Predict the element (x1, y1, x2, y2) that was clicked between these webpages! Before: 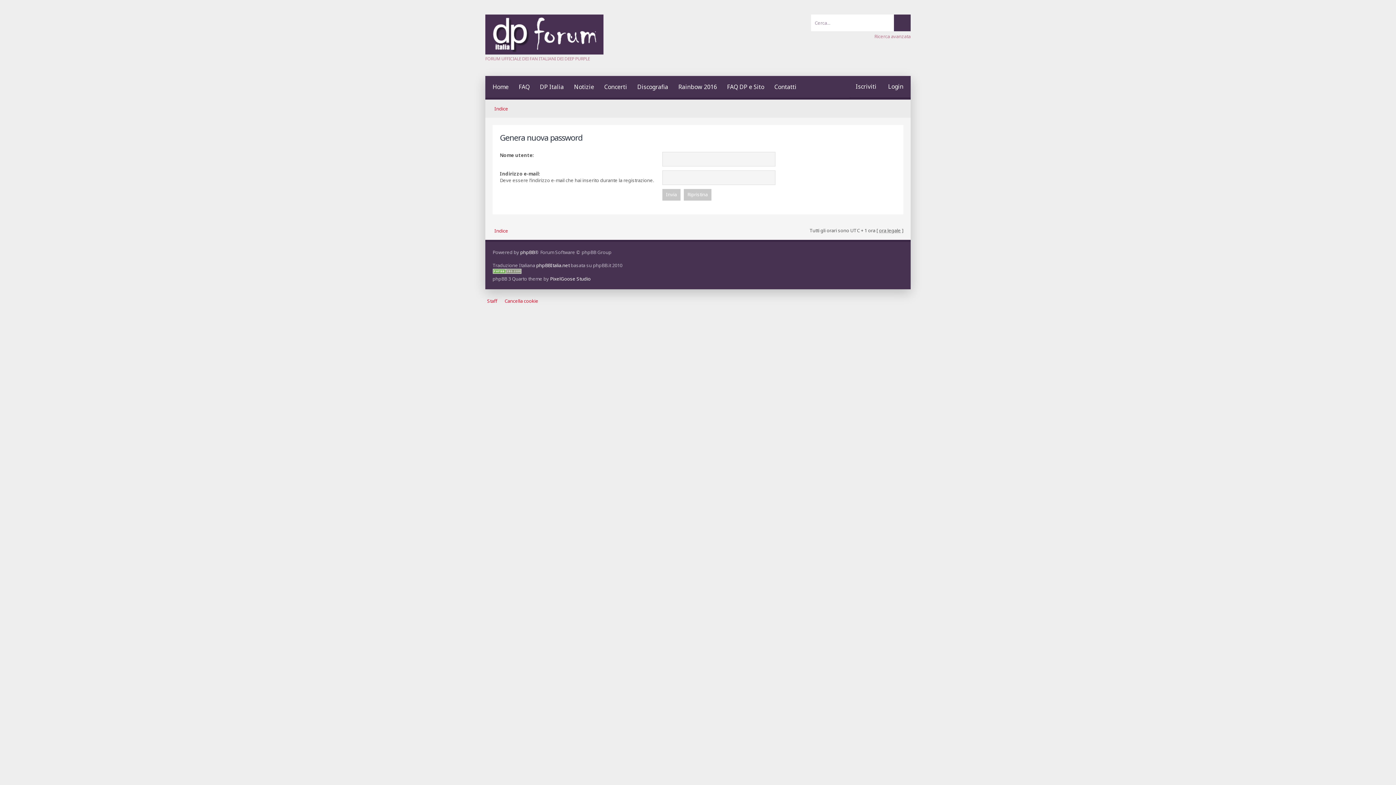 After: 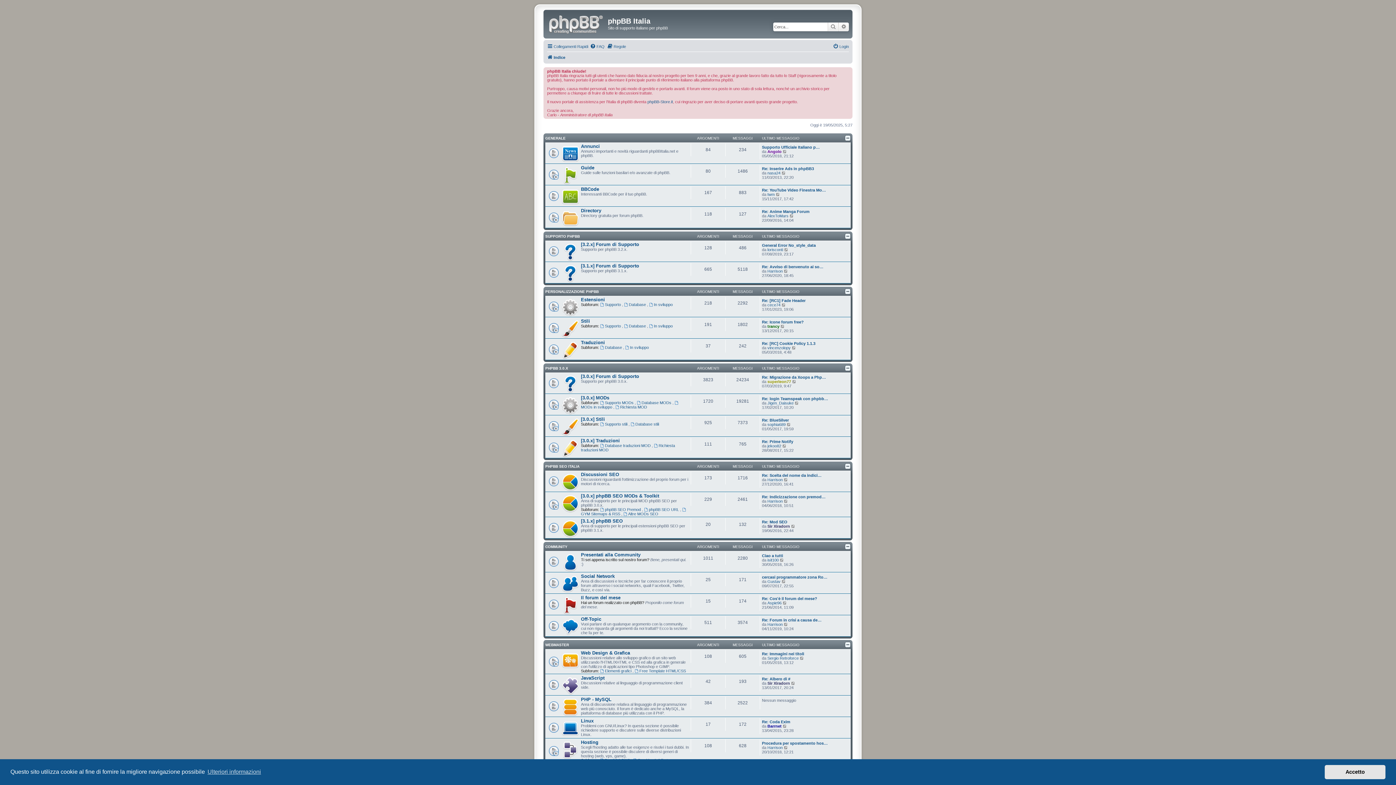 Action: bbox: (536, 262, 569, 268) label: phpBBItalia.net